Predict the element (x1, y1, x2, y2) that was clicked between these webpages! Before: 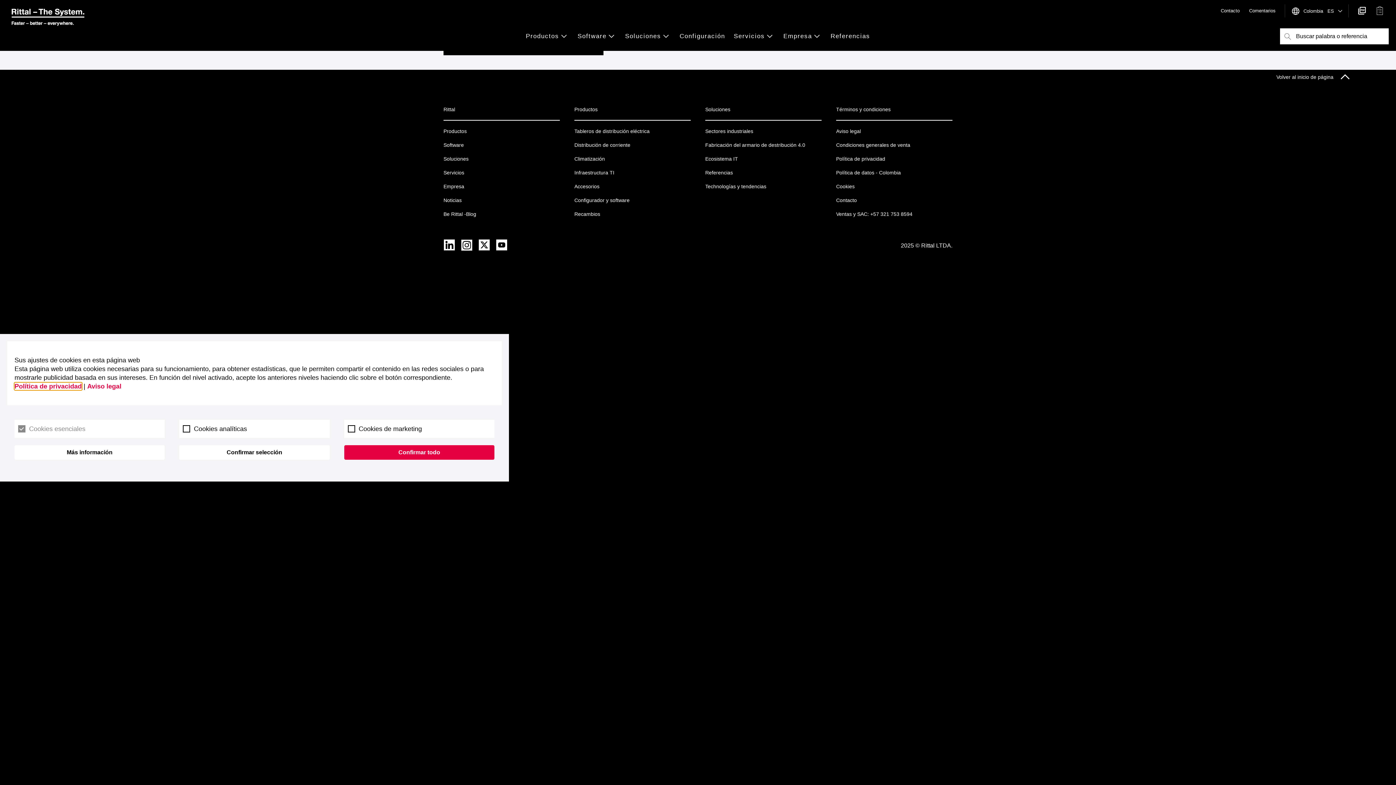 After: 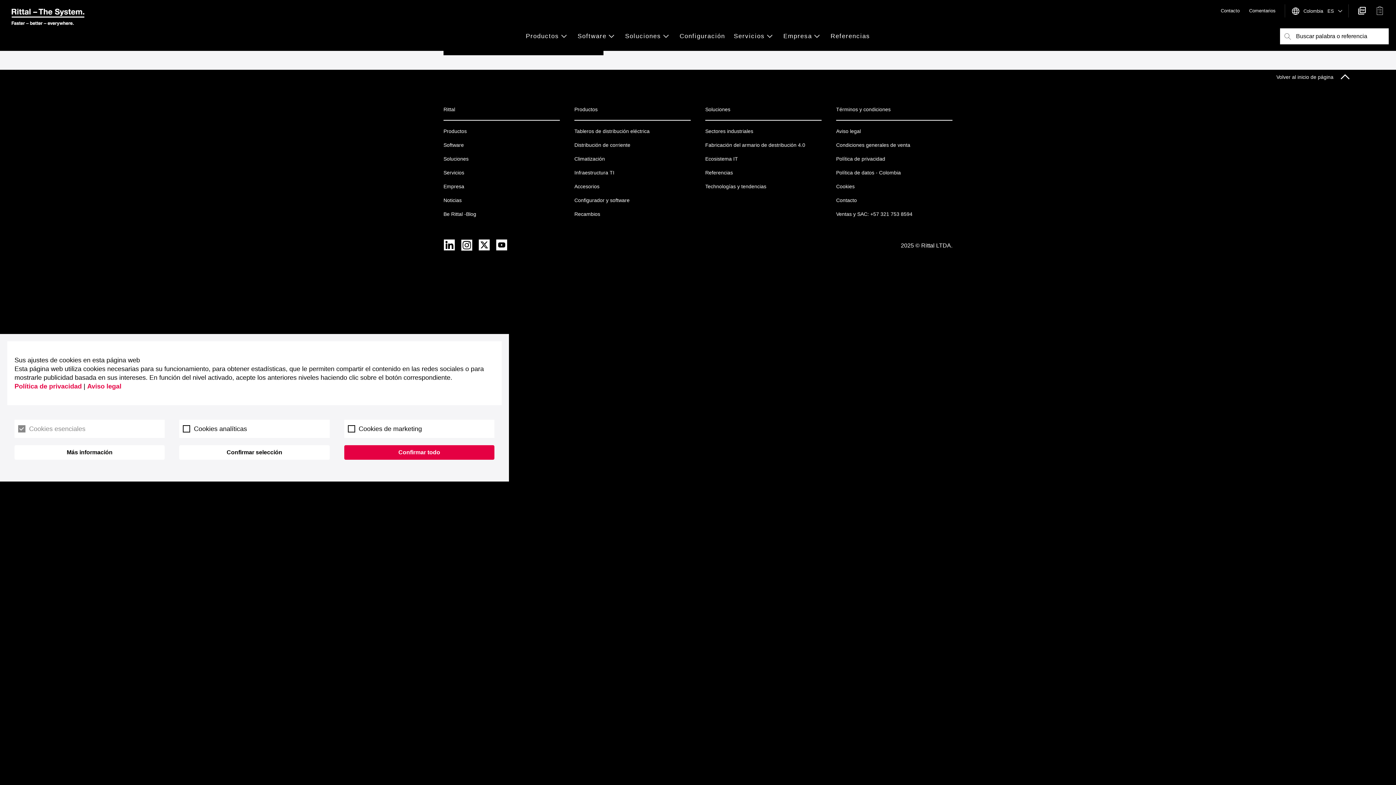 Action: label: Be Rittal -Blog bbox: (443, 209, 476, 219)